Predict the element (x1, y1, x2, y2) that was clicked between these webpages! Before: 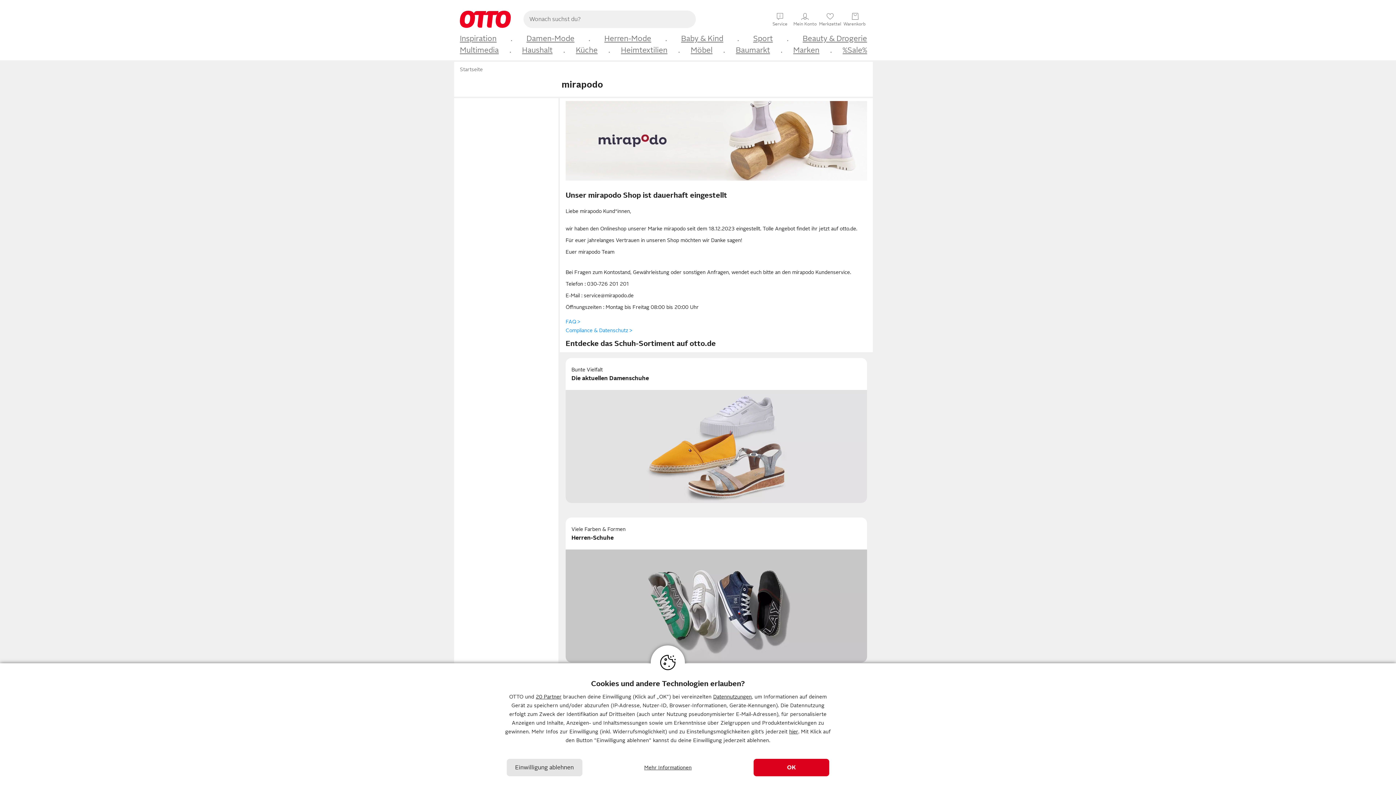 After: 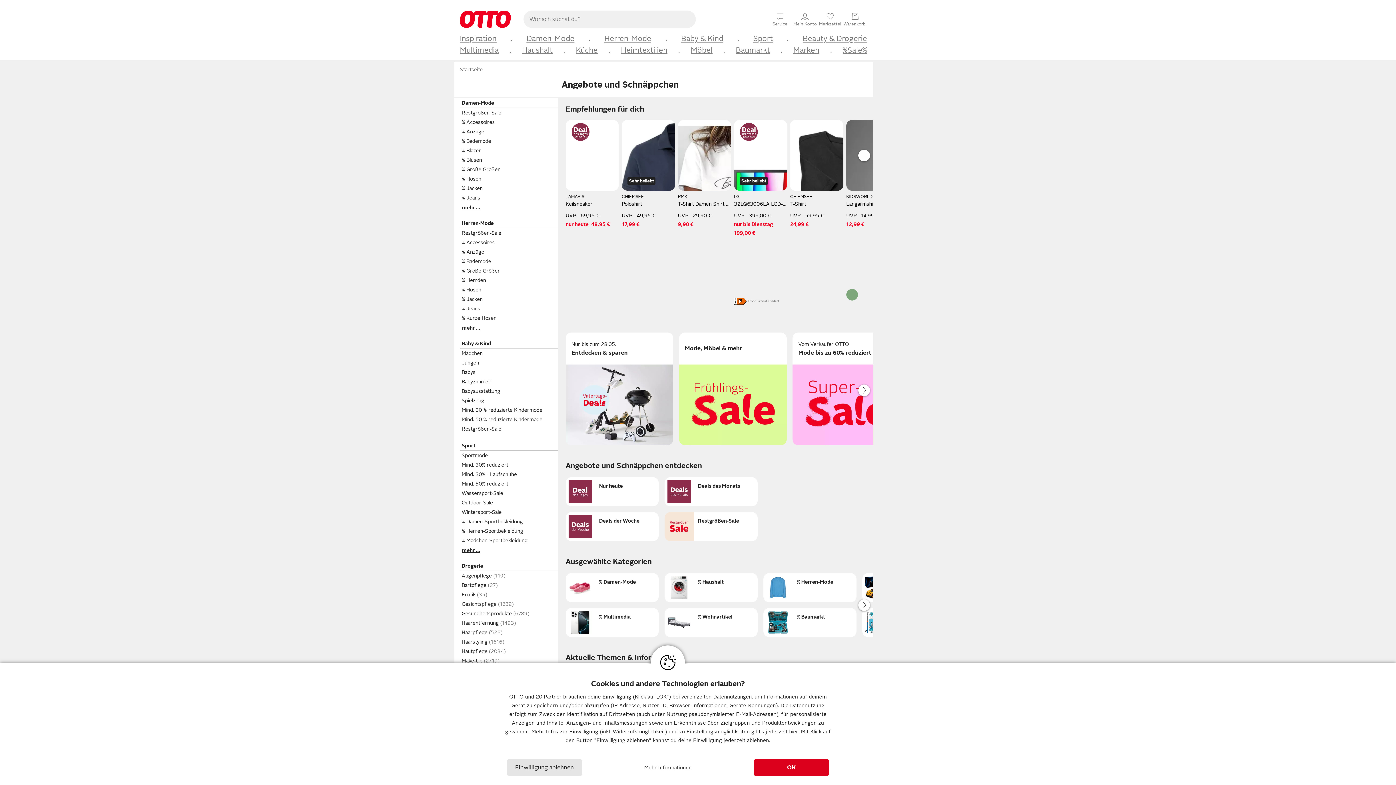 Action: label: %Sale% bbox: (842, 45, 867, 55)